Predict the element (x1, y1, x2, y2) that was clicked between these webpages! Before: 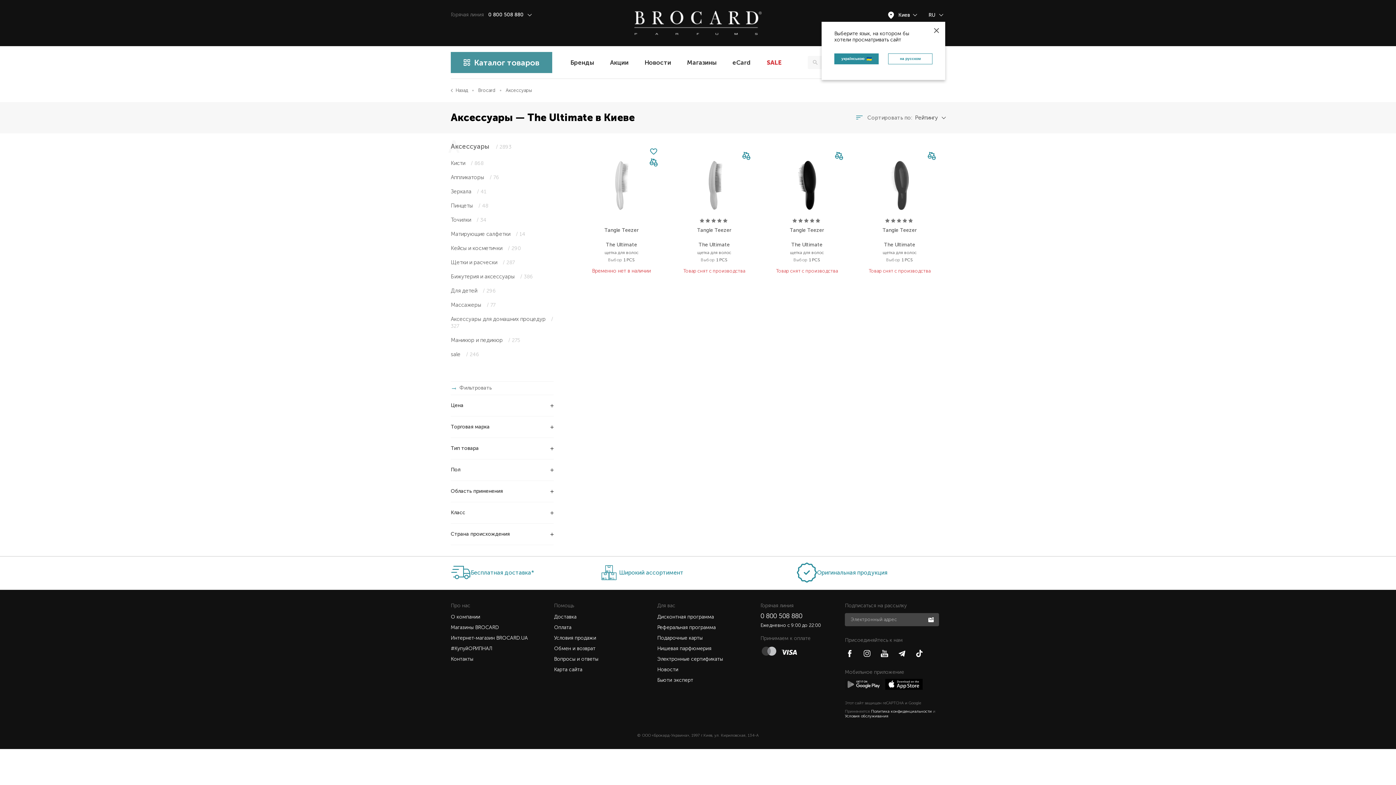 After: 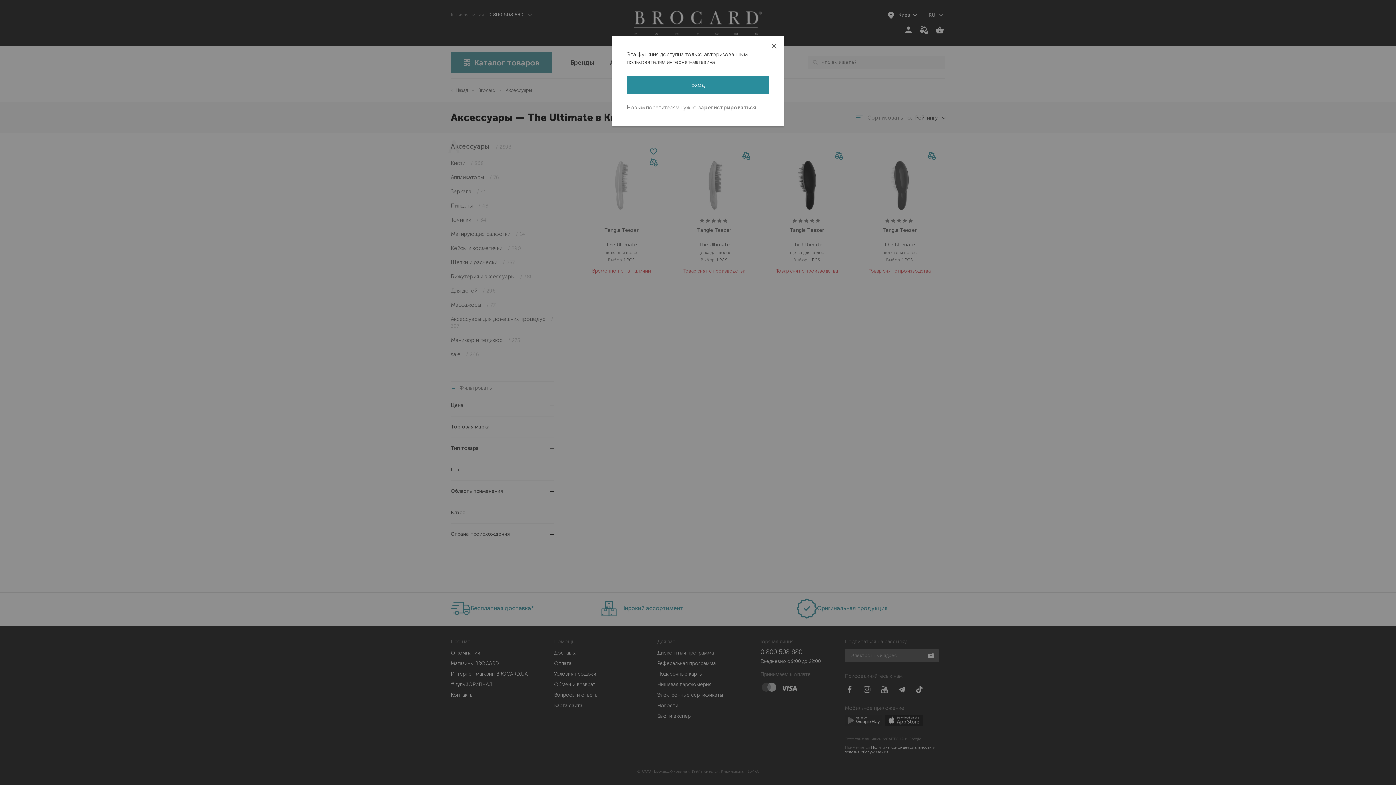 Action: bbox: (649, 158, 657, 167)